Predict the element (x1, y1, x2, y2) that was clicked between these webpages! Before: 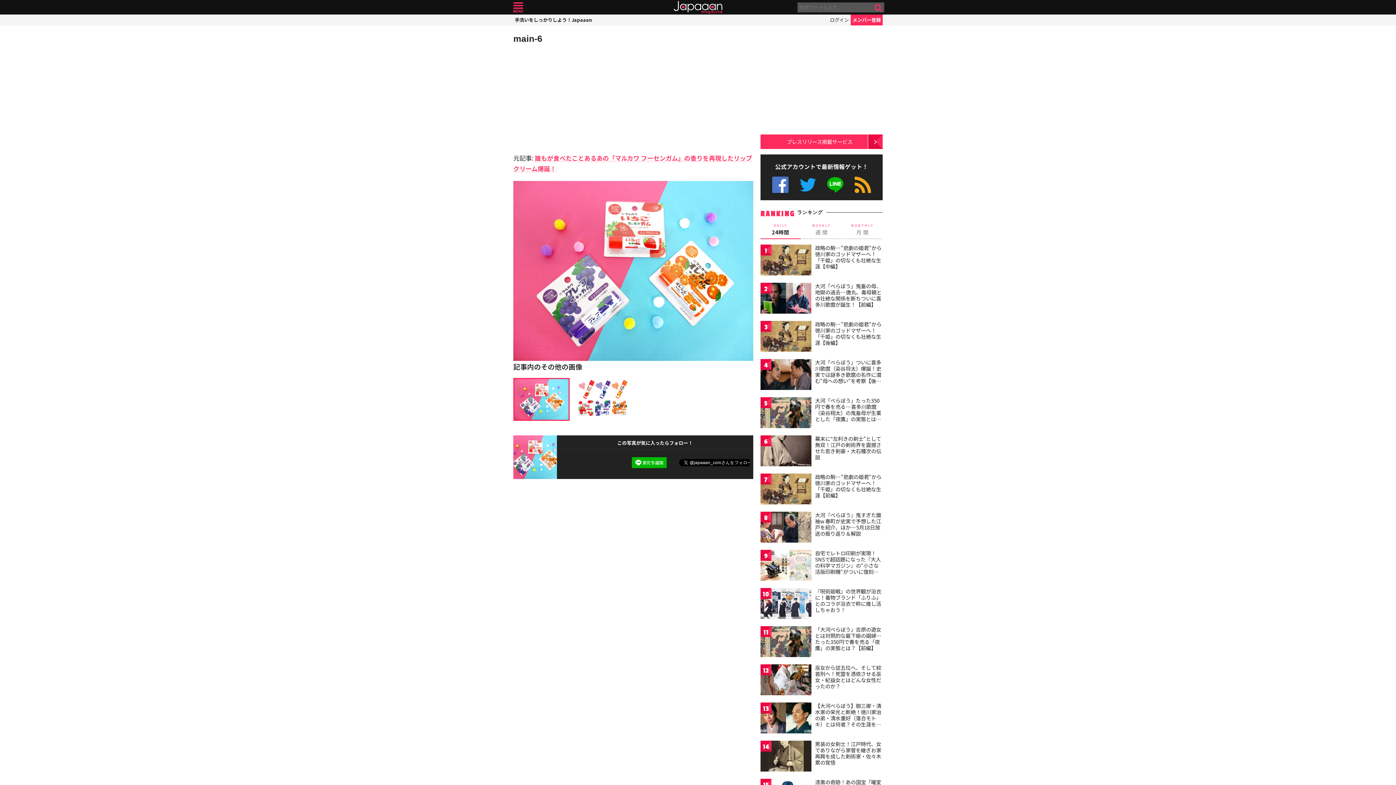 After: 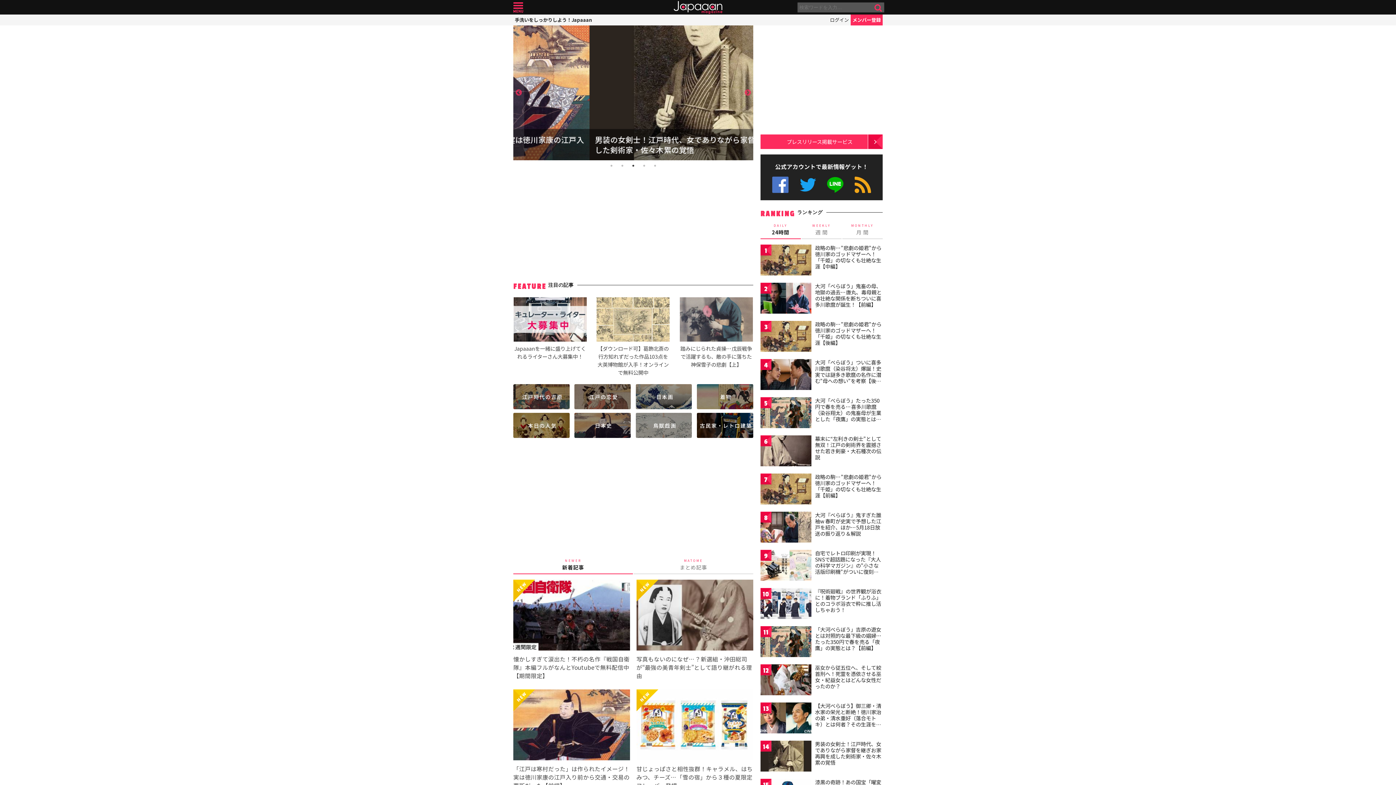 Action: label: Japaaan bbox: (673, 1, 722, 13)